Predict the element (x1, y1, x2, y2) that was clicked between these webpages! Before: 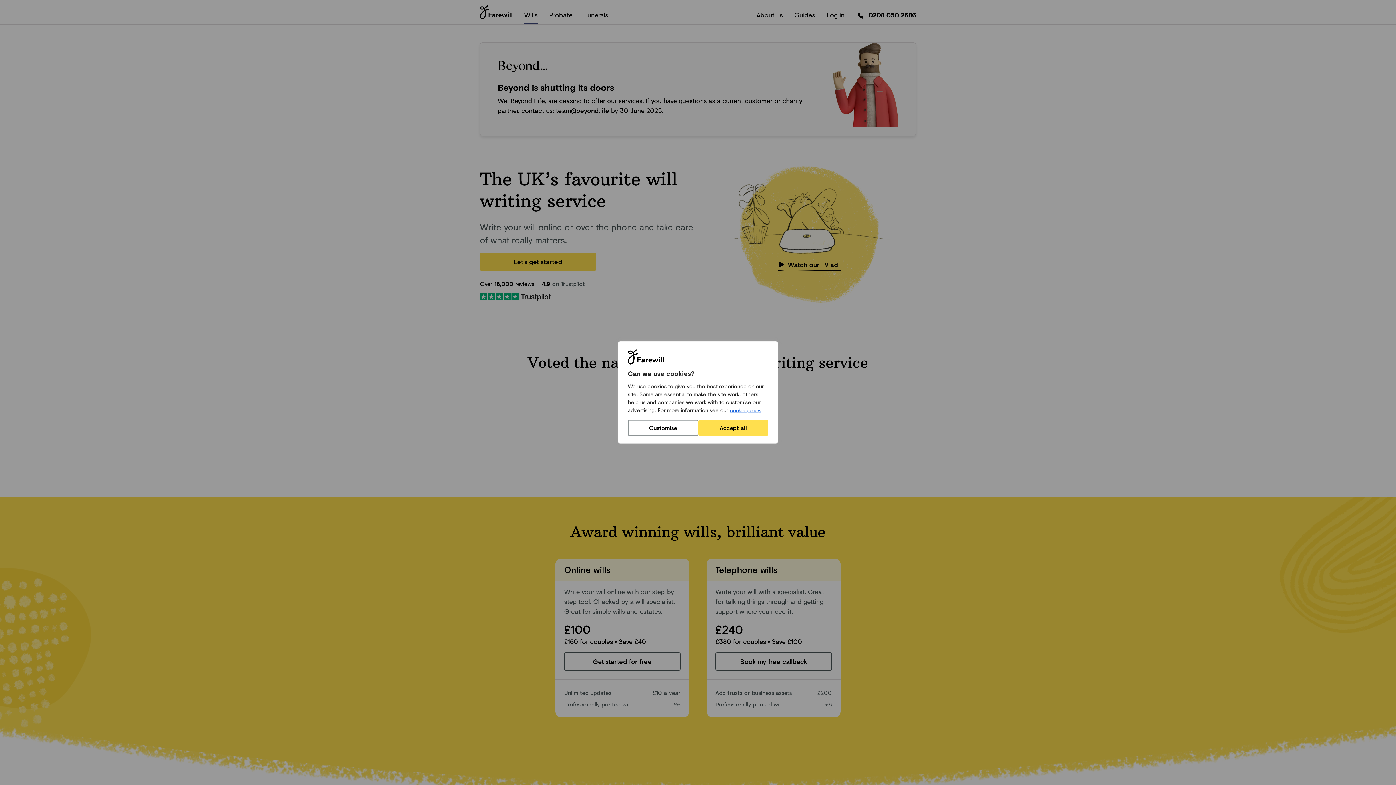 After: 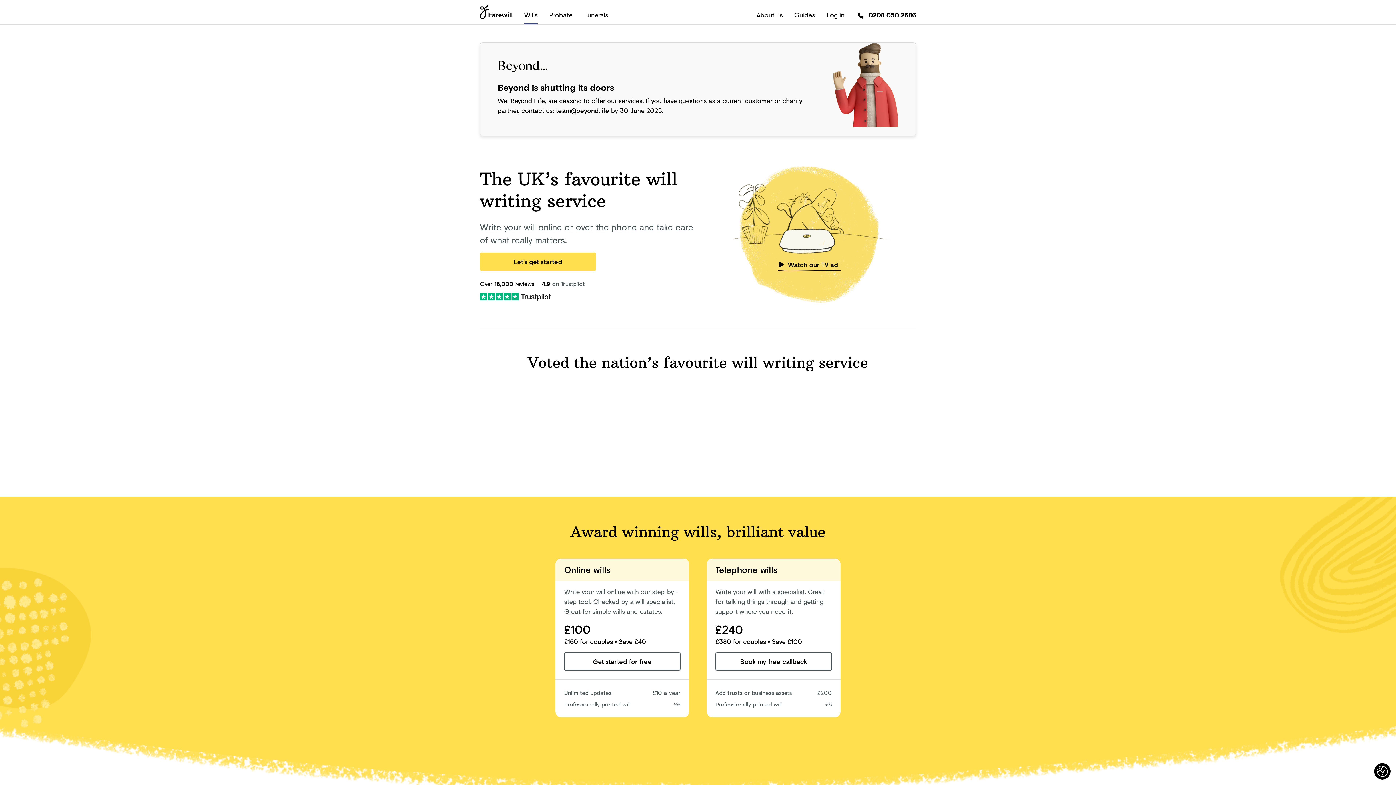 Action: label: Accept all bbox: (698, 420, 768, 436)